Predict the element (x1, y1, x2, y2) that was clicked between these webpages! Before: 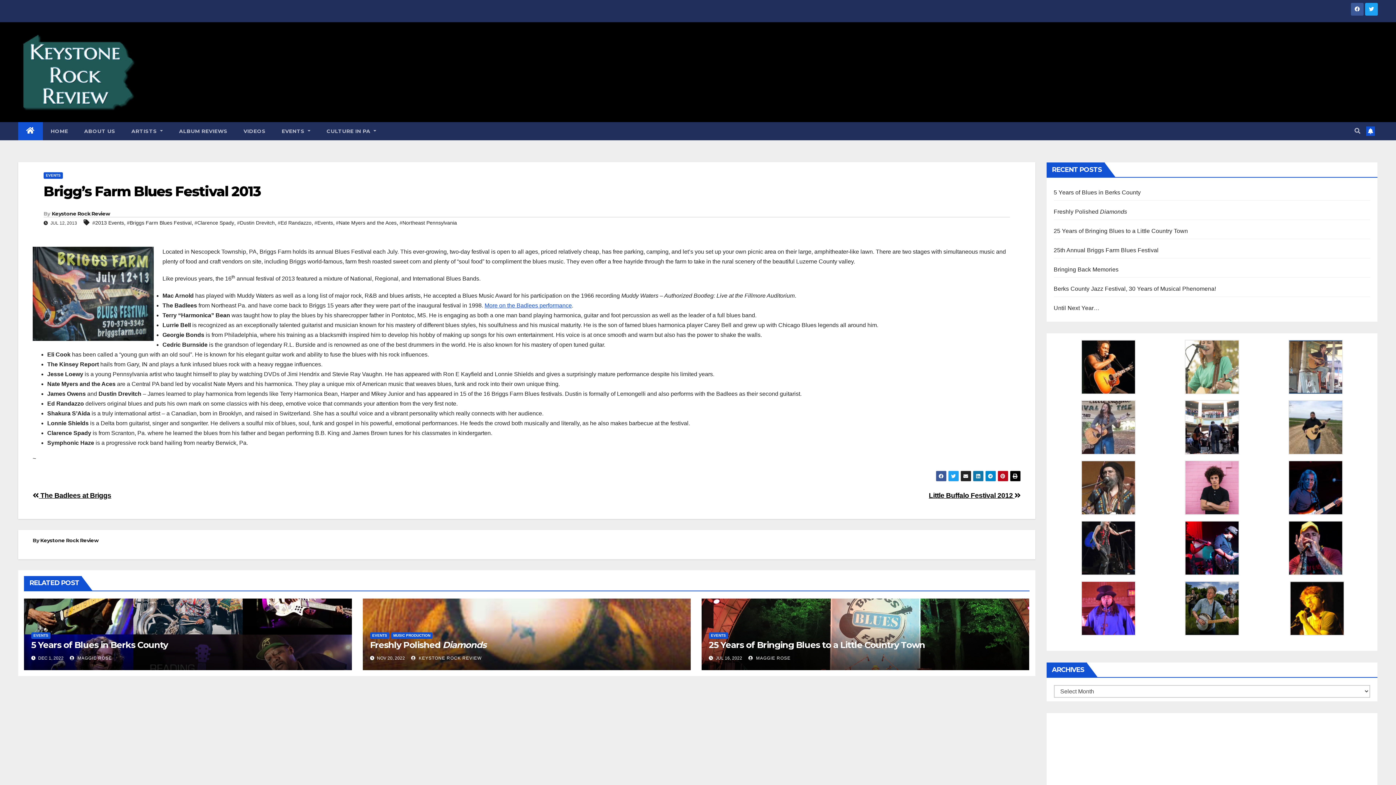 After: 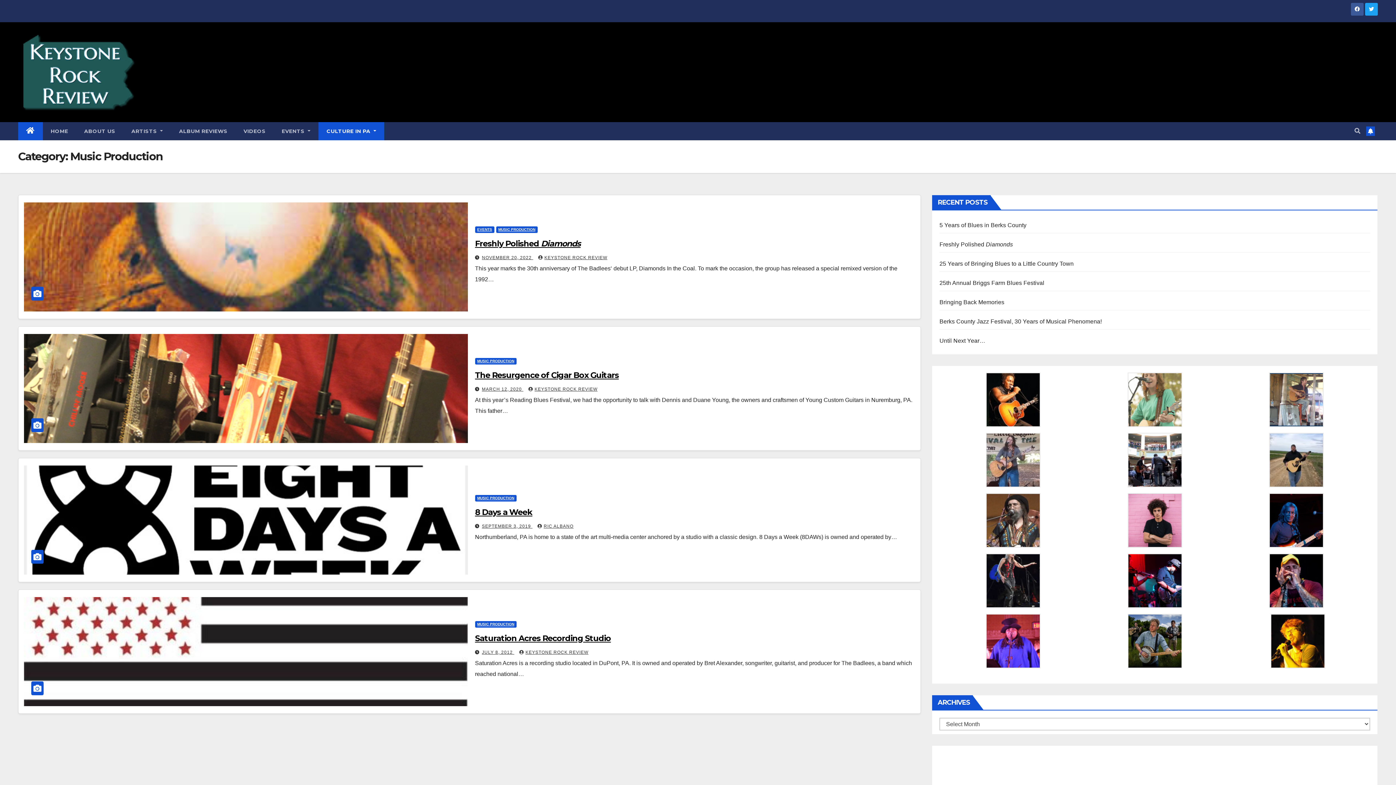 Action: label: MUSIC PRODUCTION bbox: (391, 632, 432, 639)